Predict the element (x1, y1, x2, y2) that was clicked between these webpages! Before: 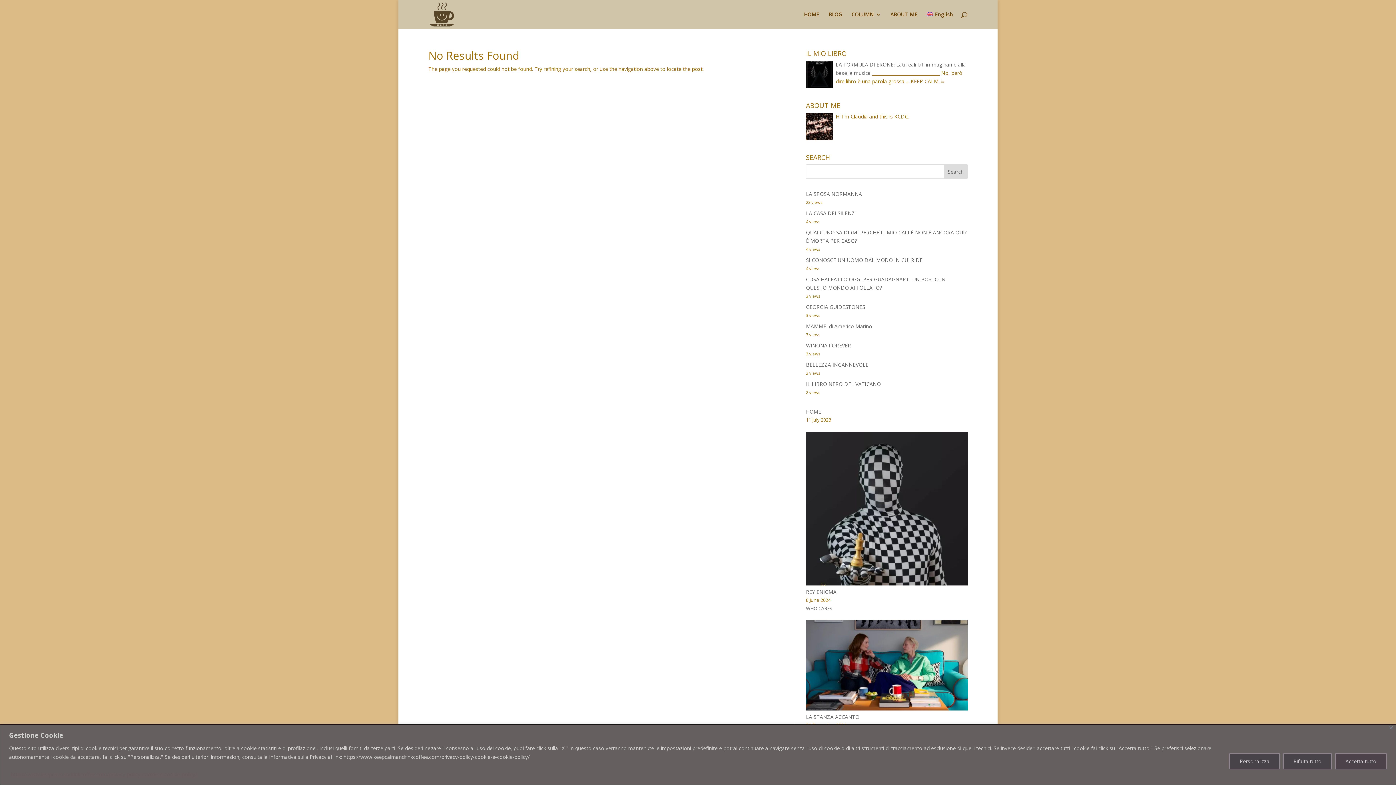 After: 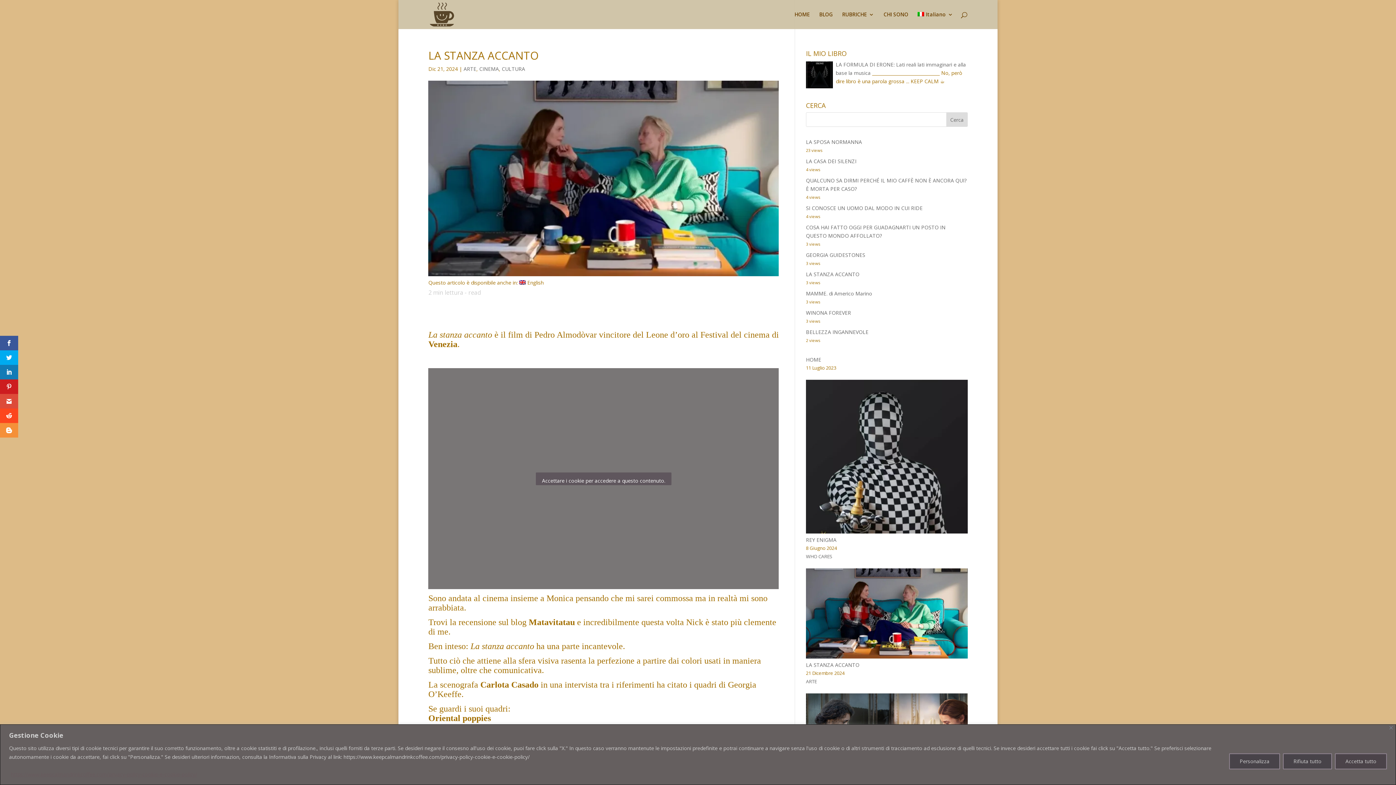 Action: bbox: (806, 705, 967, 712)